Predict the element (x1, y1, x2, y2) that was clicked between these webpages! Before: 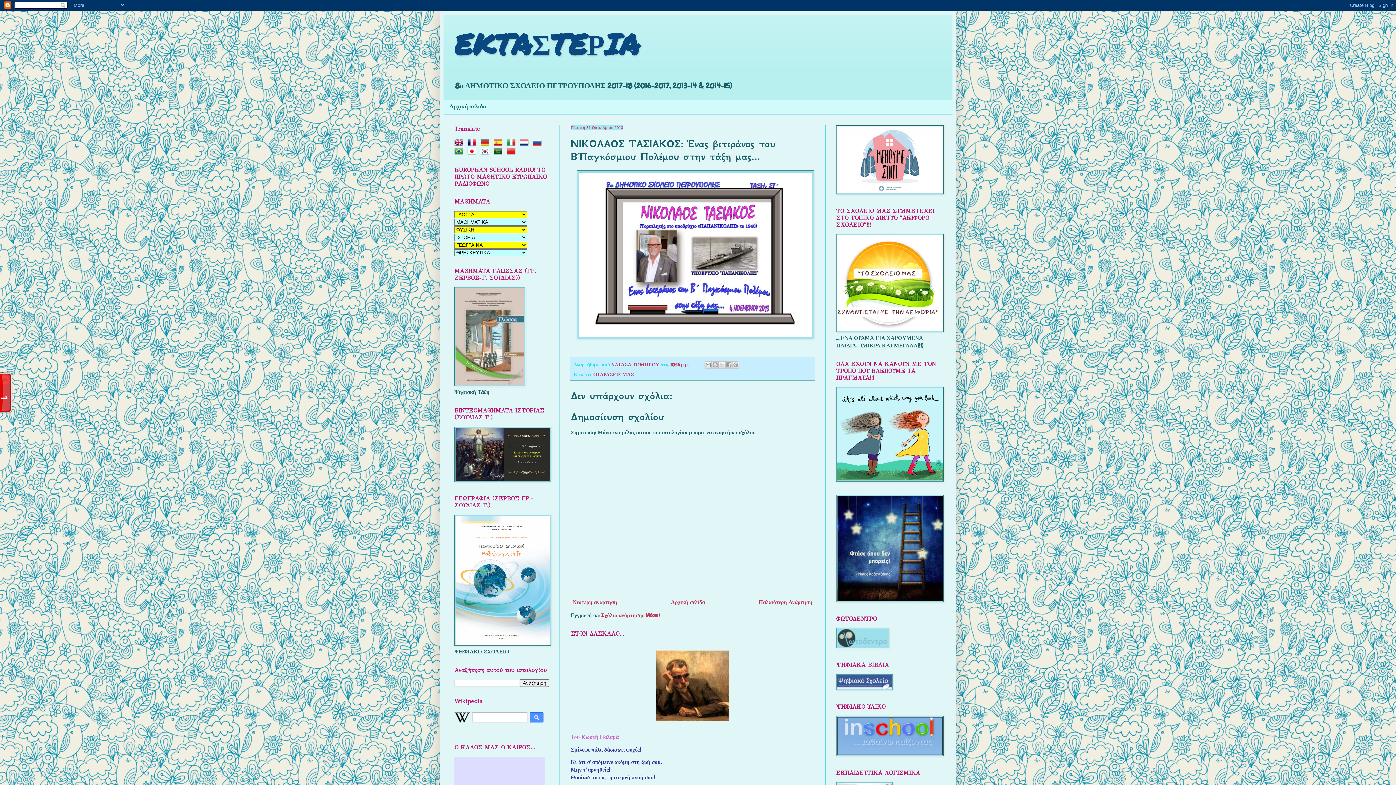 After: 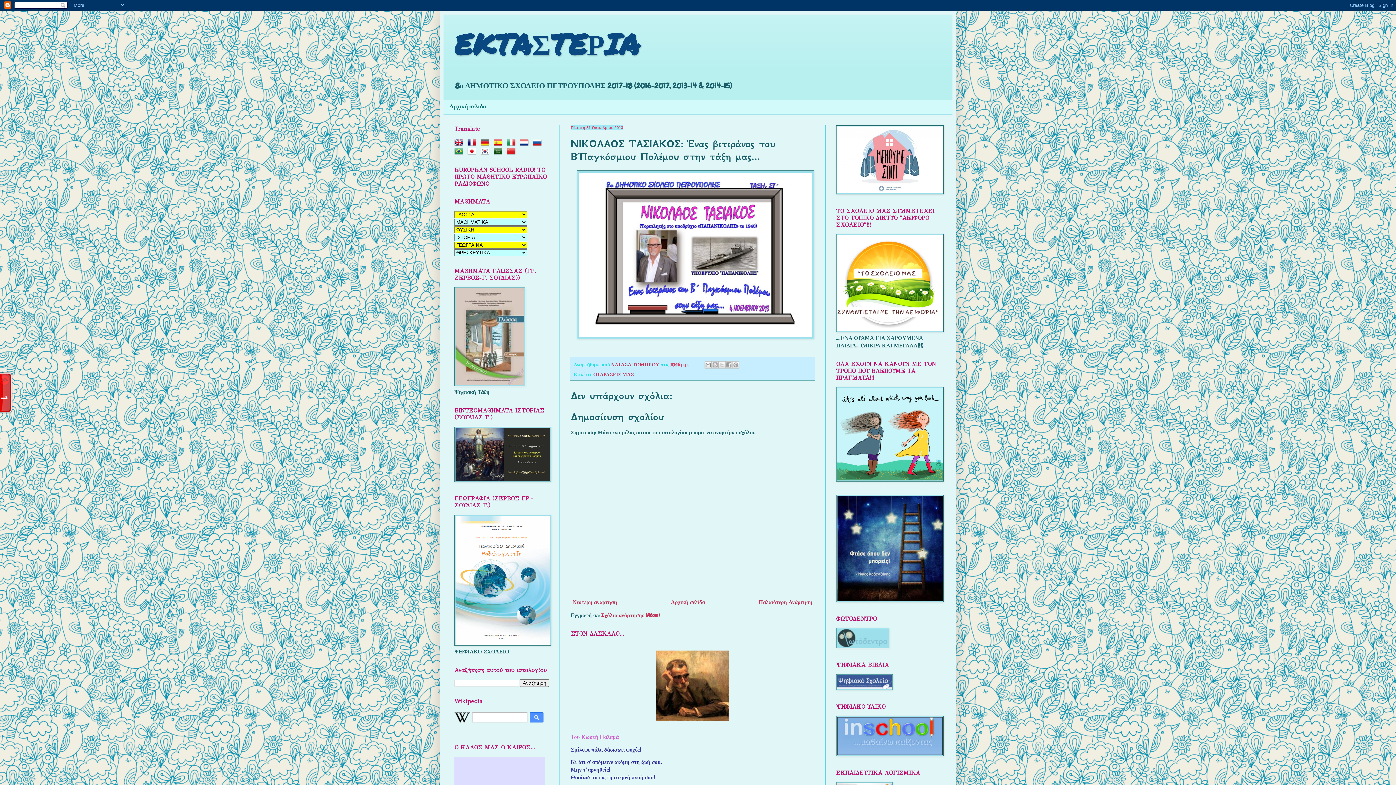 Action: label: 10:15 μ.μ. bbox: (670, 361, 689, 367)